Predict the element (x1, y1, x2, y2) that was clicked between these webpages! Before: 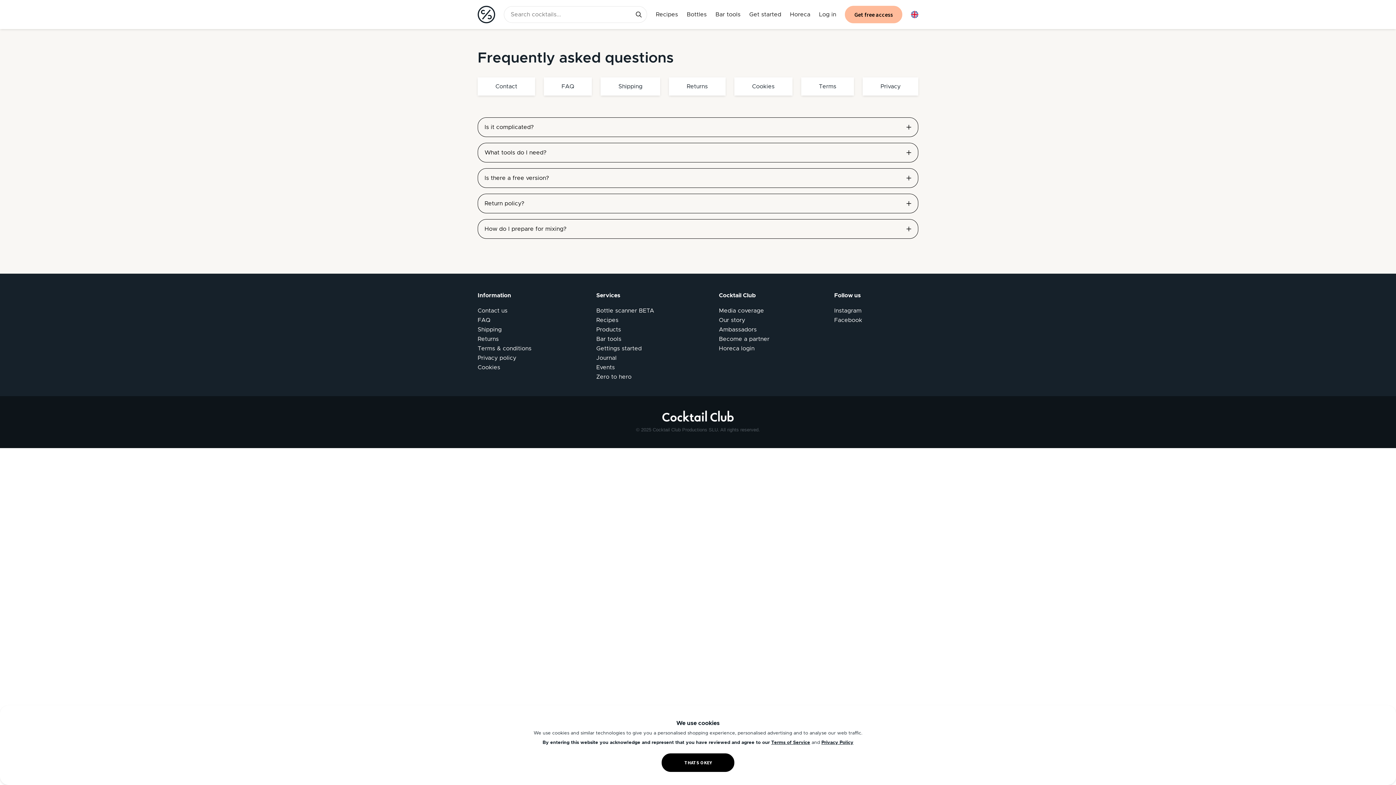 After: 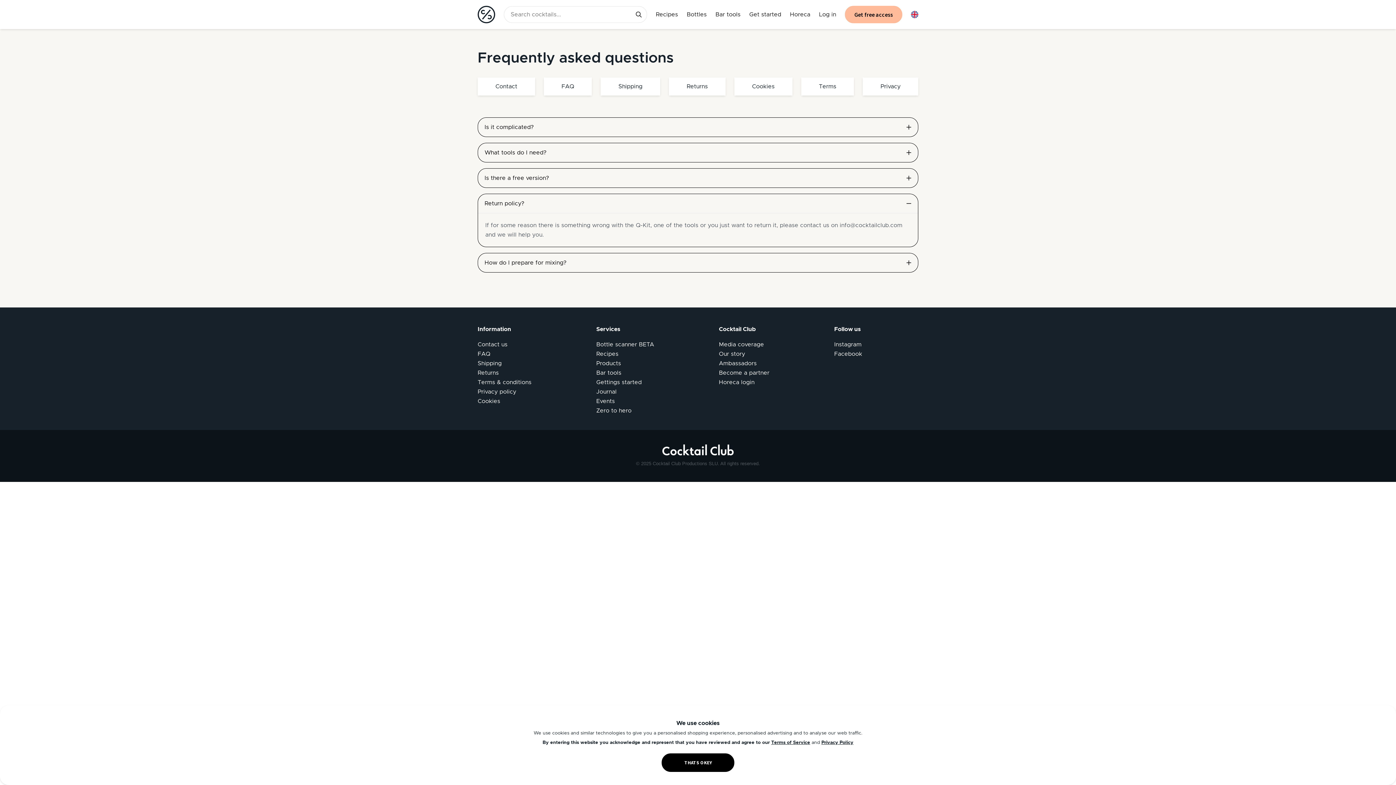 Action: bbox: (478, 194, 918, 213) label: Return policy?